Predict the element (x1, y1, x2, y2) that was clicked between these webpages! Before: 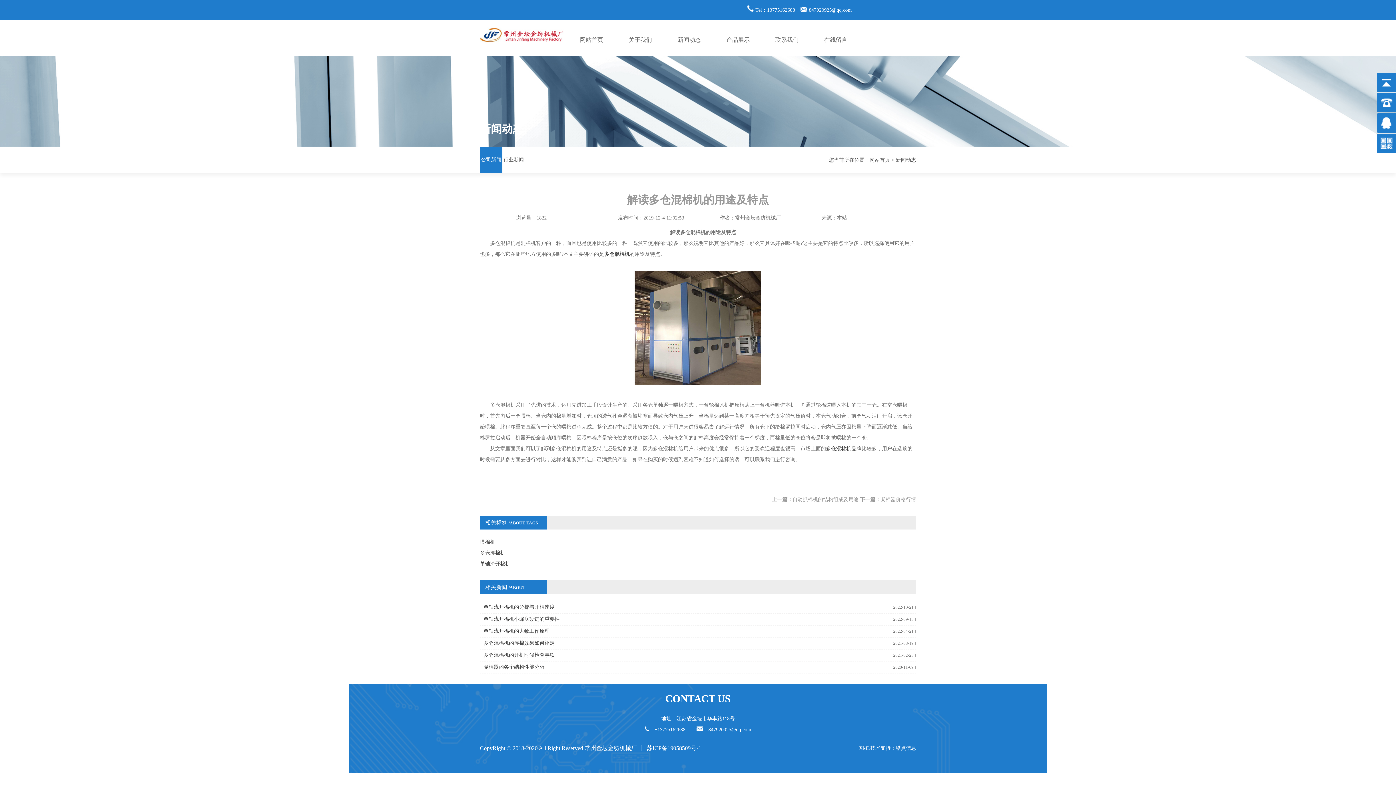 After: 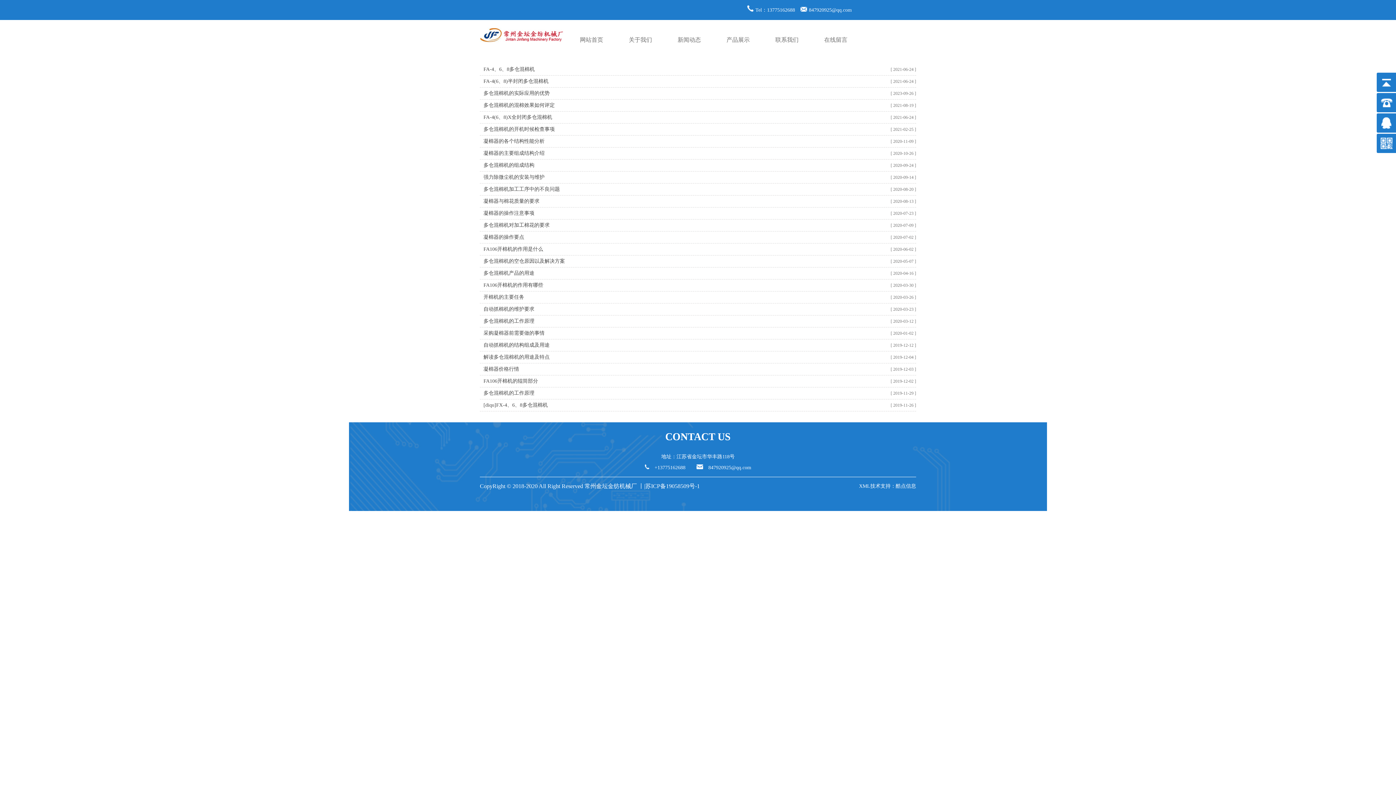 Action: bbox: (480, 548, 916, 558) label: 多仓混棉机